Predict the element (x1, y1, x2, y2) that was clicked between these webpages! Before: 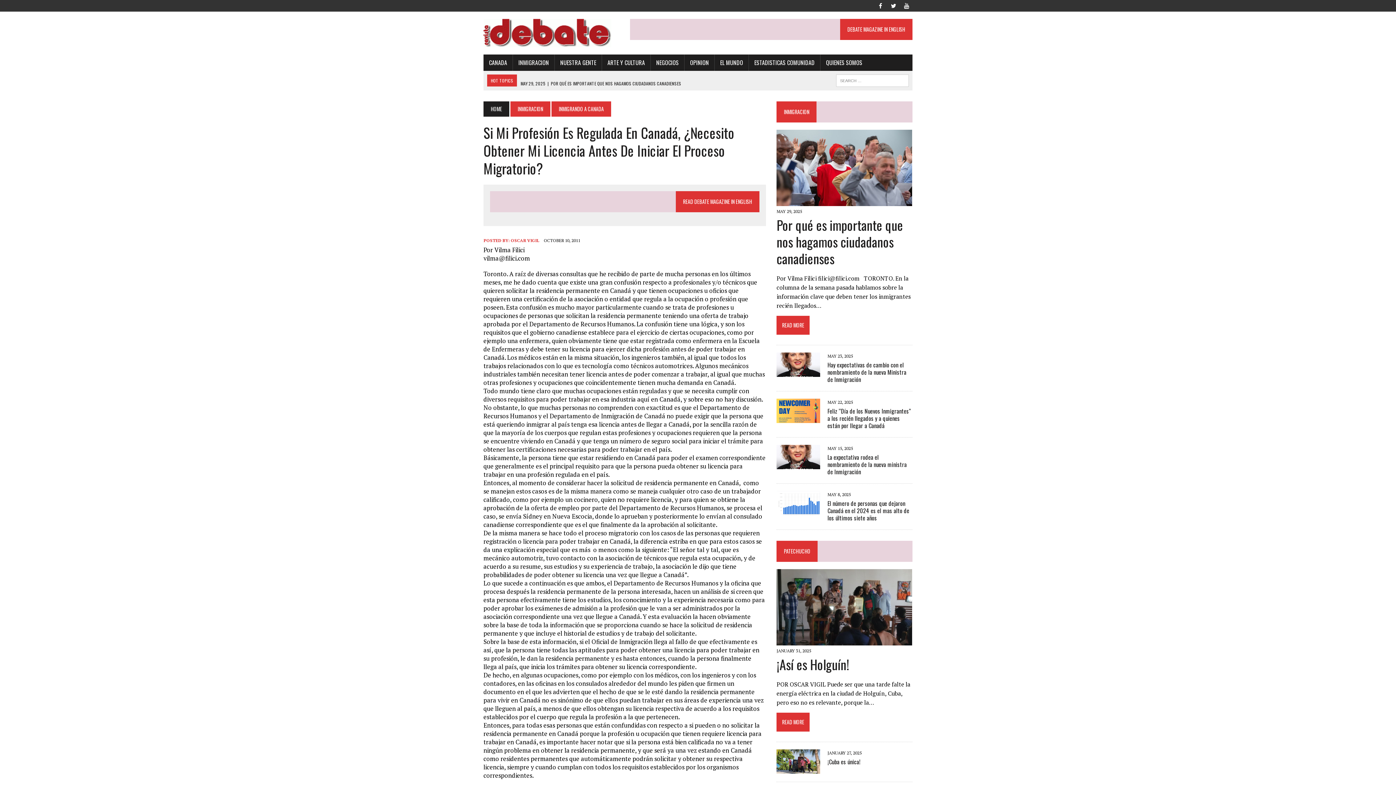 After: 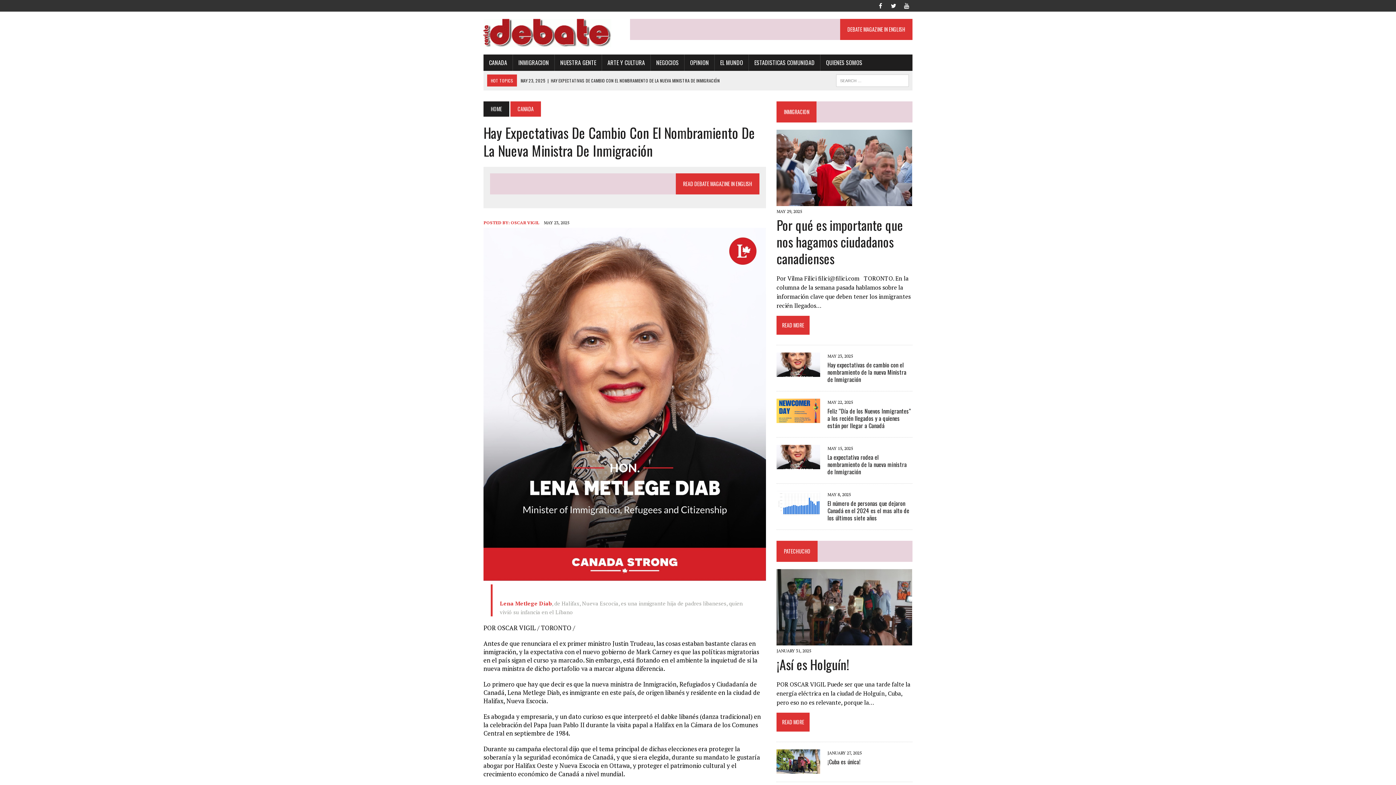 Action: bbox: (776, 368, 820, 376)